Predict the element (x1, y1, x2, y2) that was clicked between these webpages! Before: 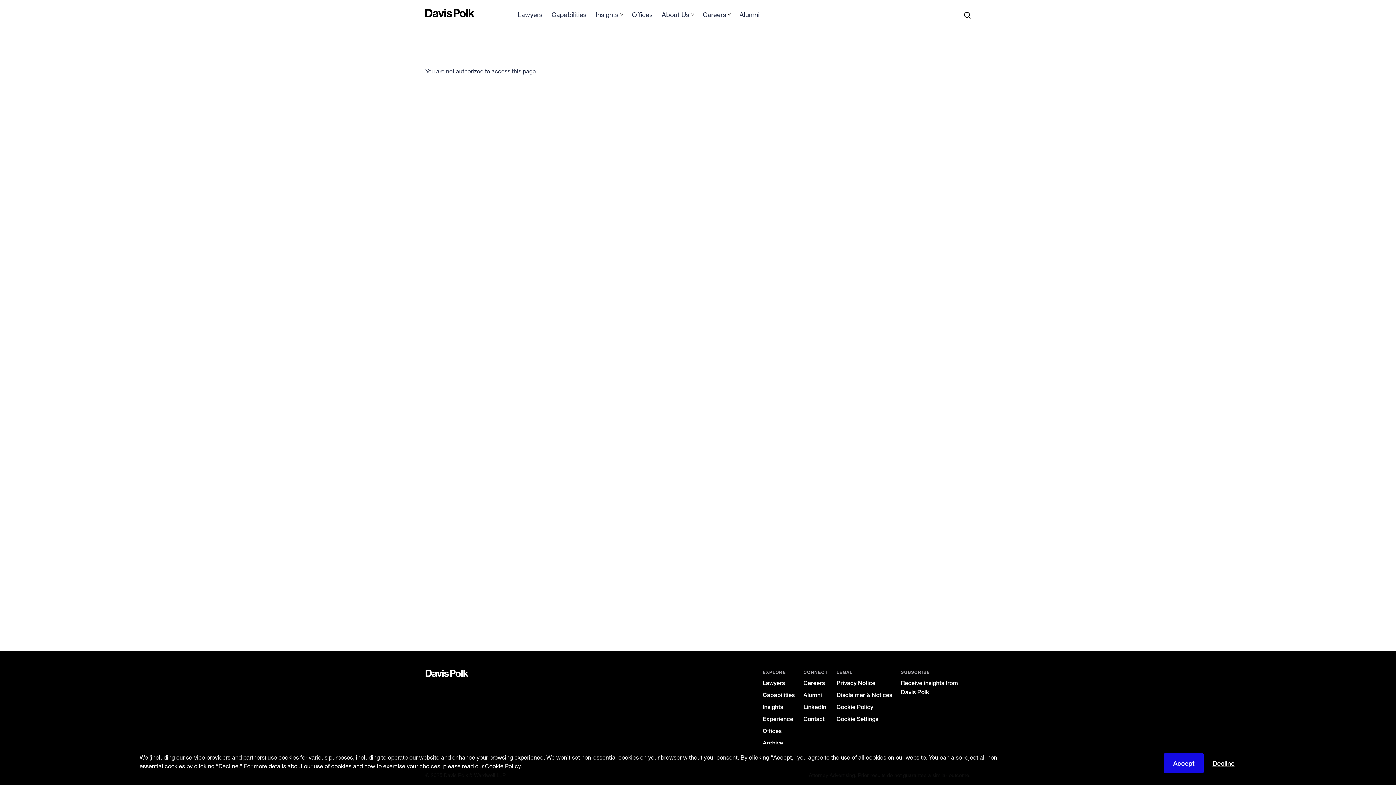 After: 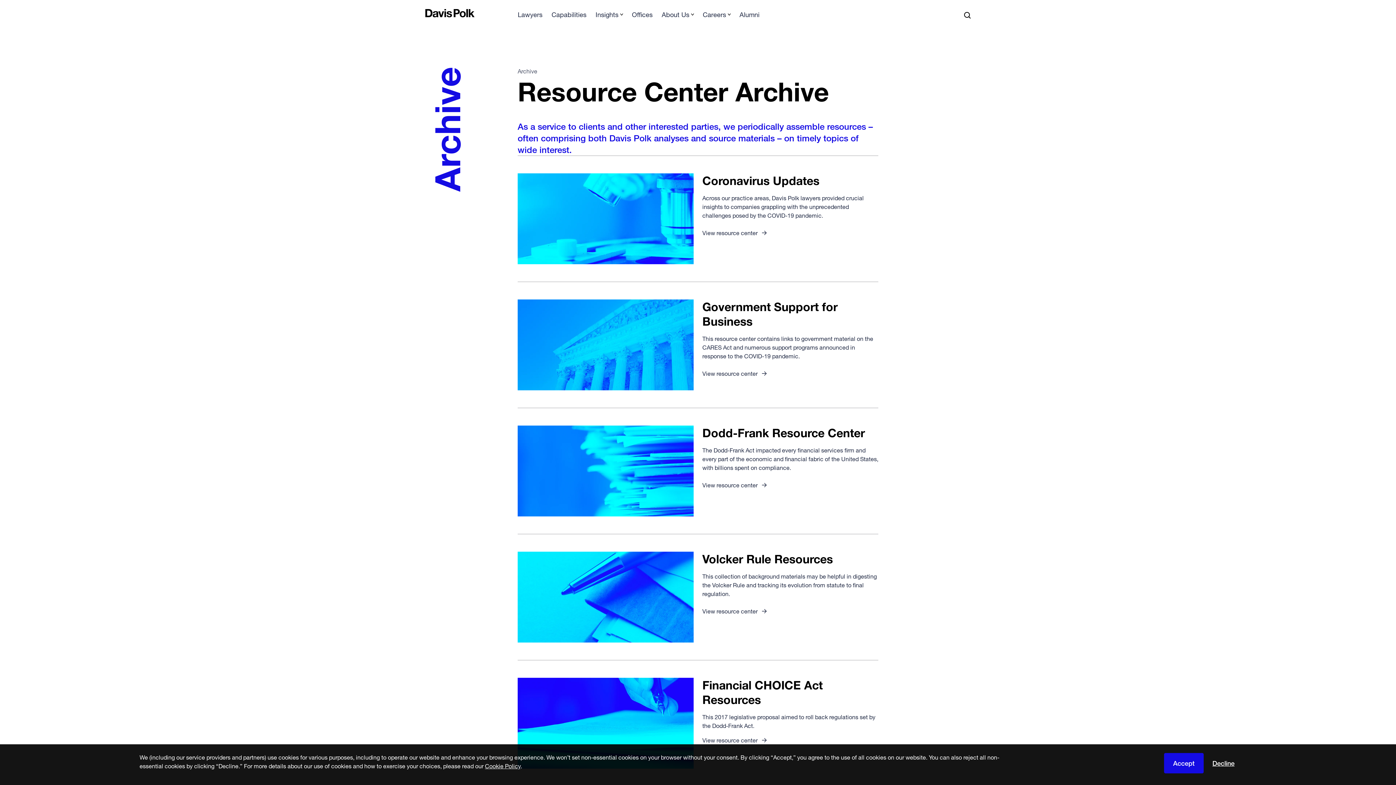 Action: bbox: (762, 740, 783, 746) label: Archive